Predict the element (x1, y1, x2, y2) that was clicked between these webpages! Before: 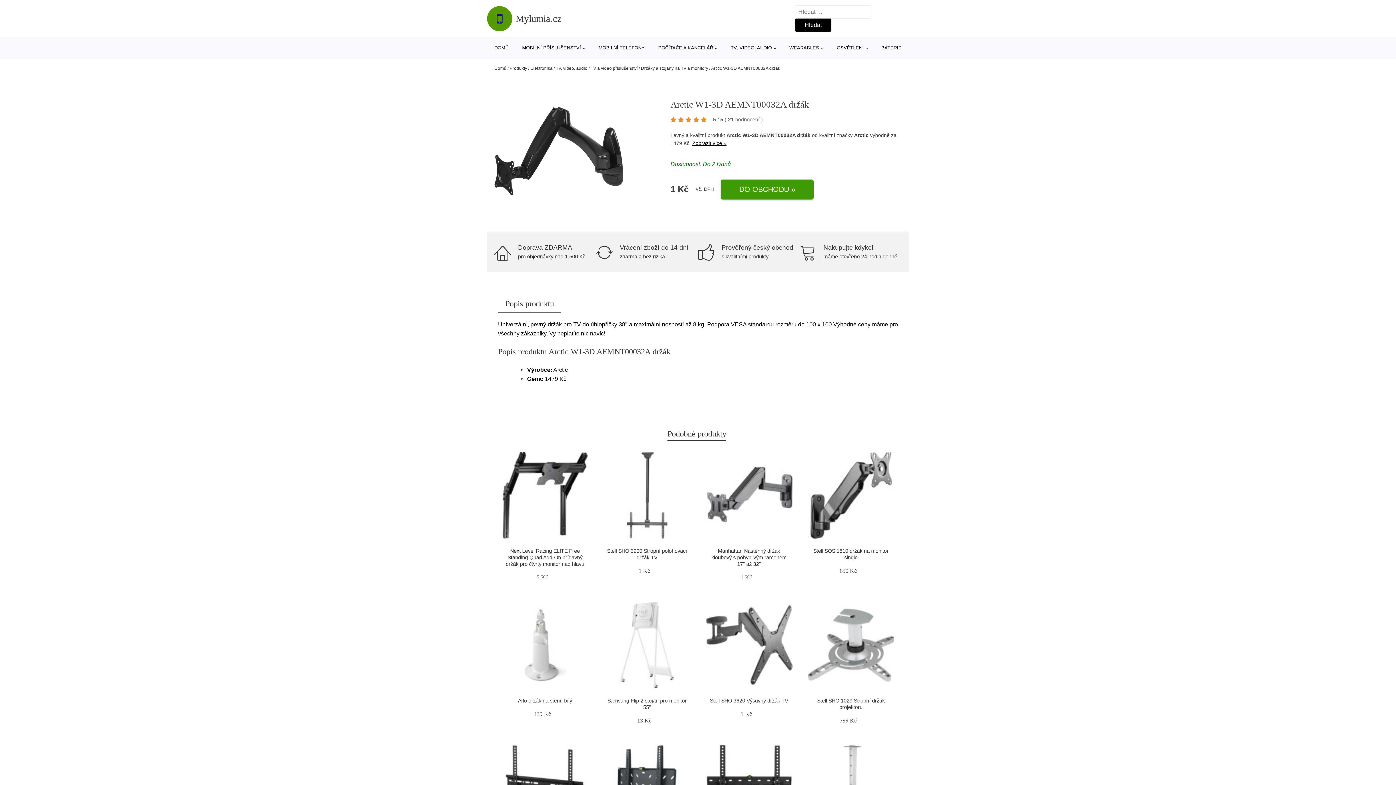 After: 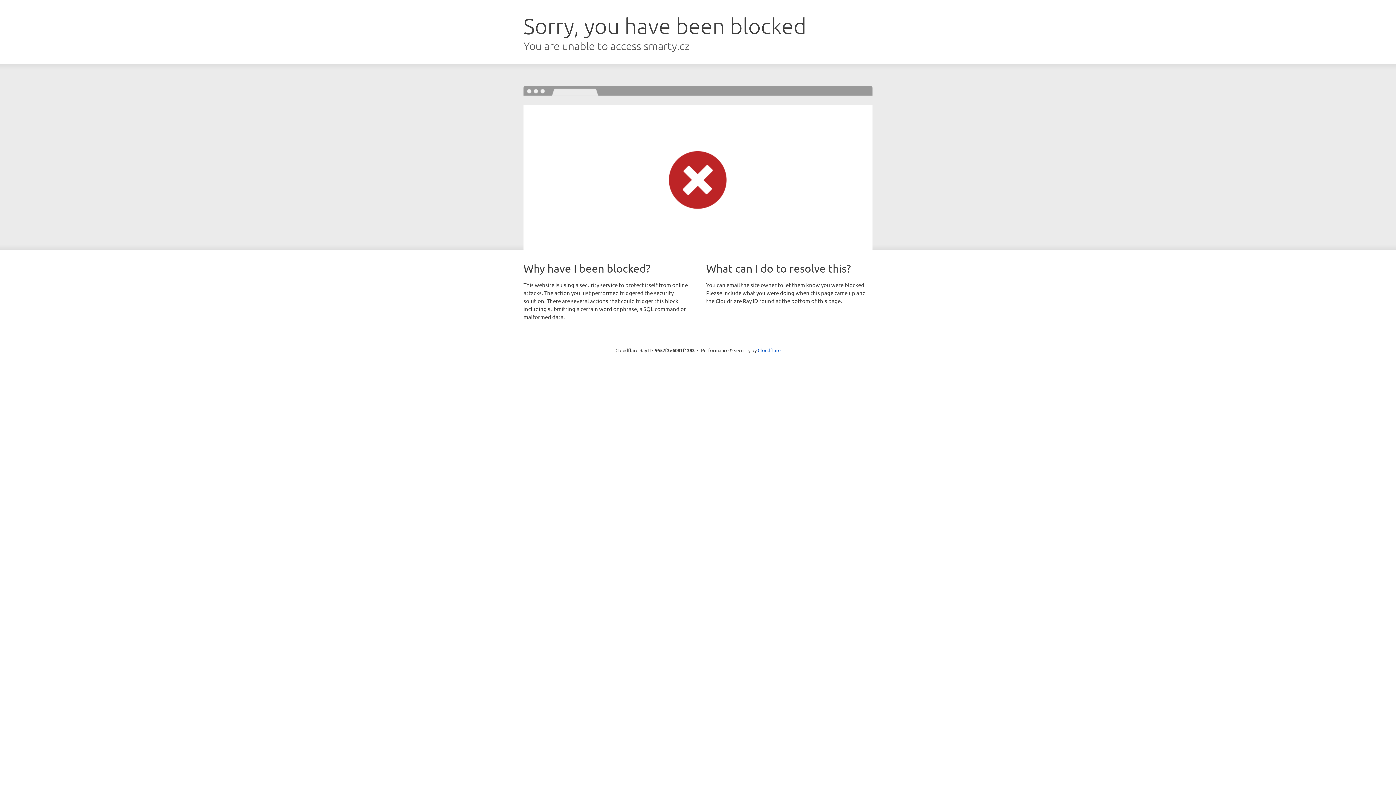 Action: bbox: (705, 452, 792, 538)